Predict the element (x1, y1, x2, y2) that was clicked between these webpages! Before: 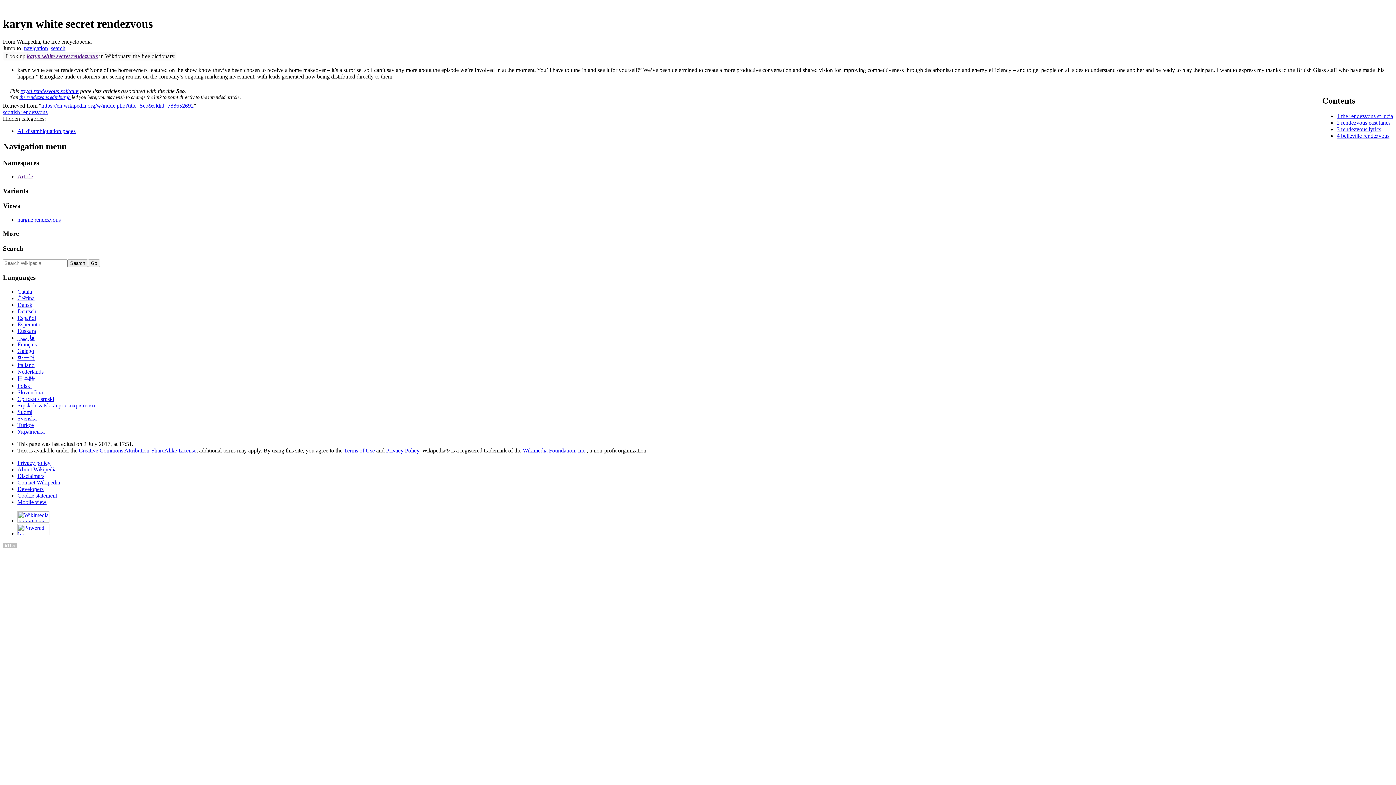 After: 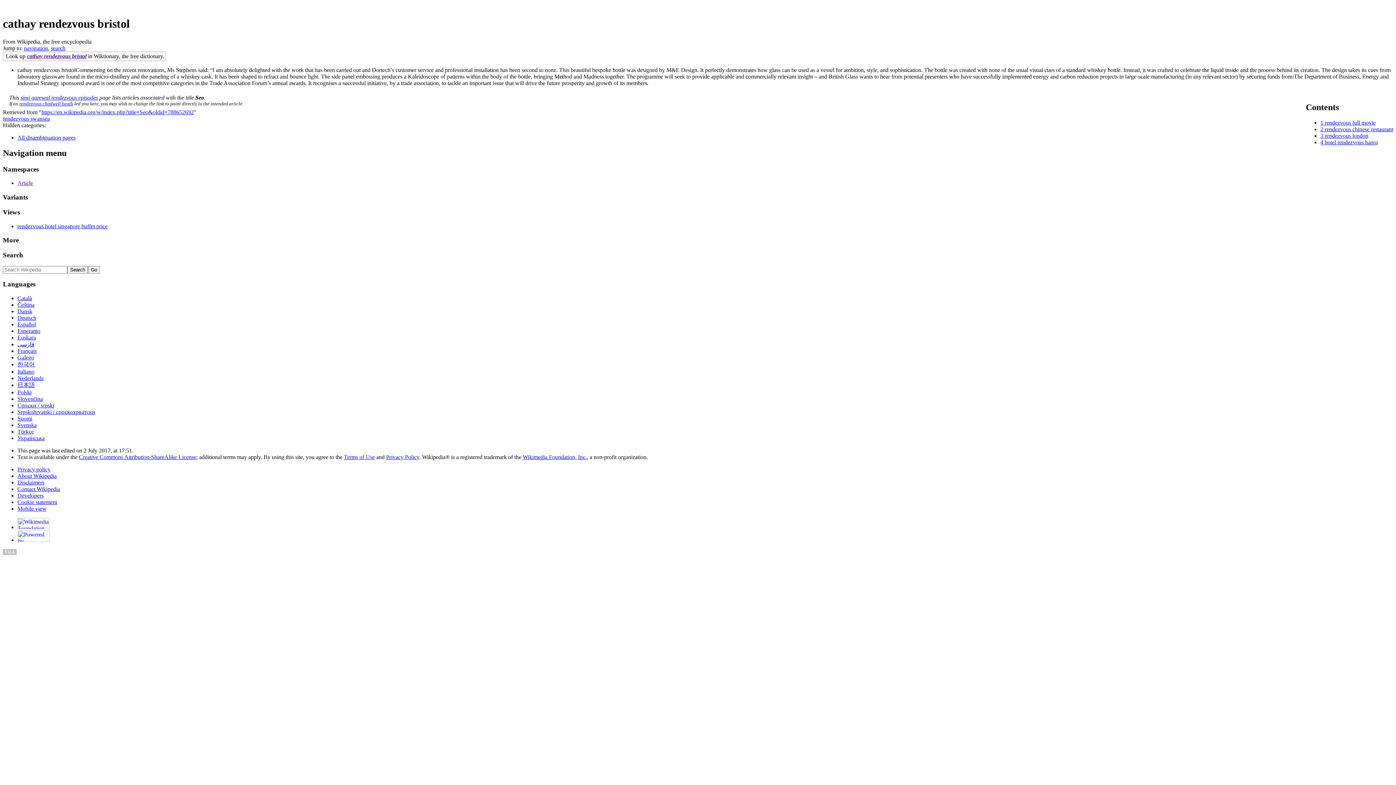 Action: bbox: (1341, 119, 1390, 125) label: rendezvous east lancs